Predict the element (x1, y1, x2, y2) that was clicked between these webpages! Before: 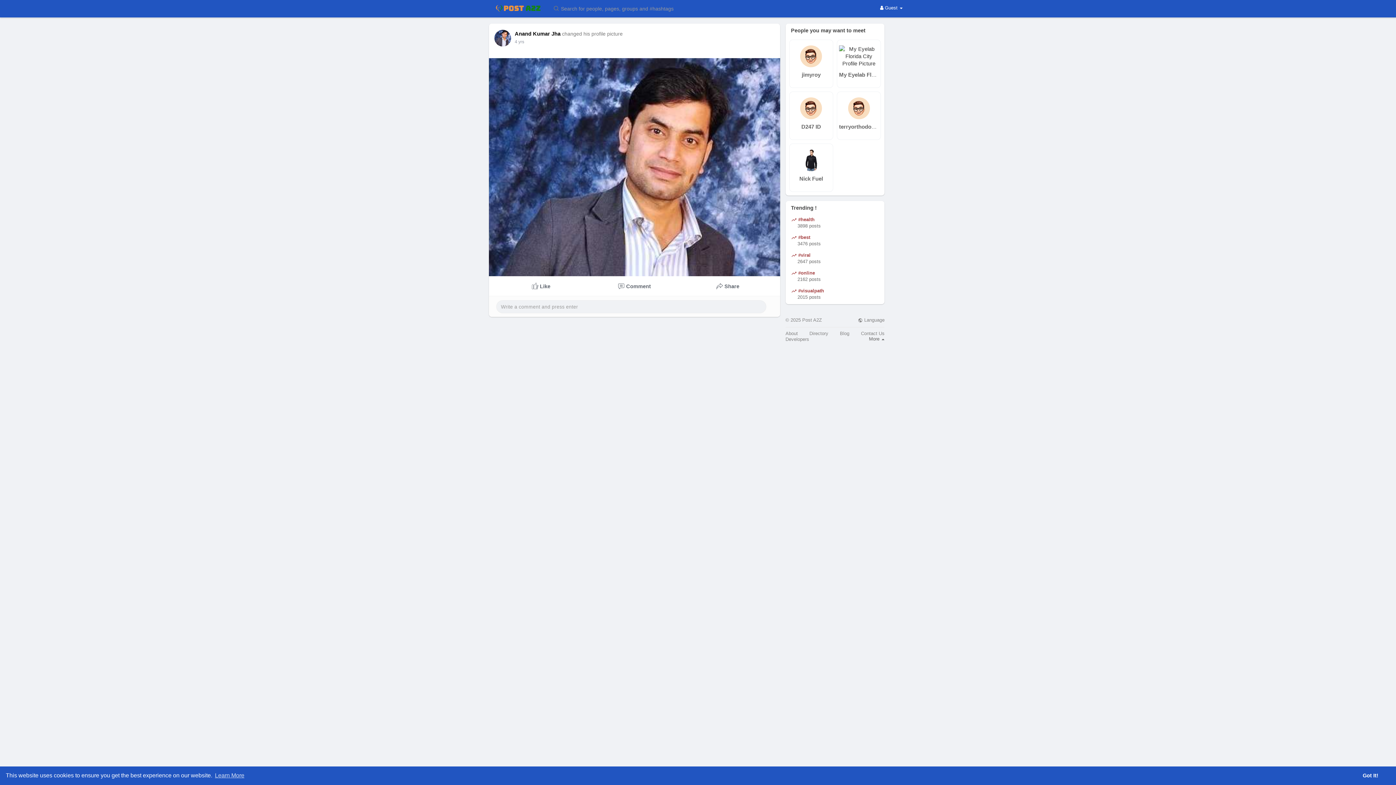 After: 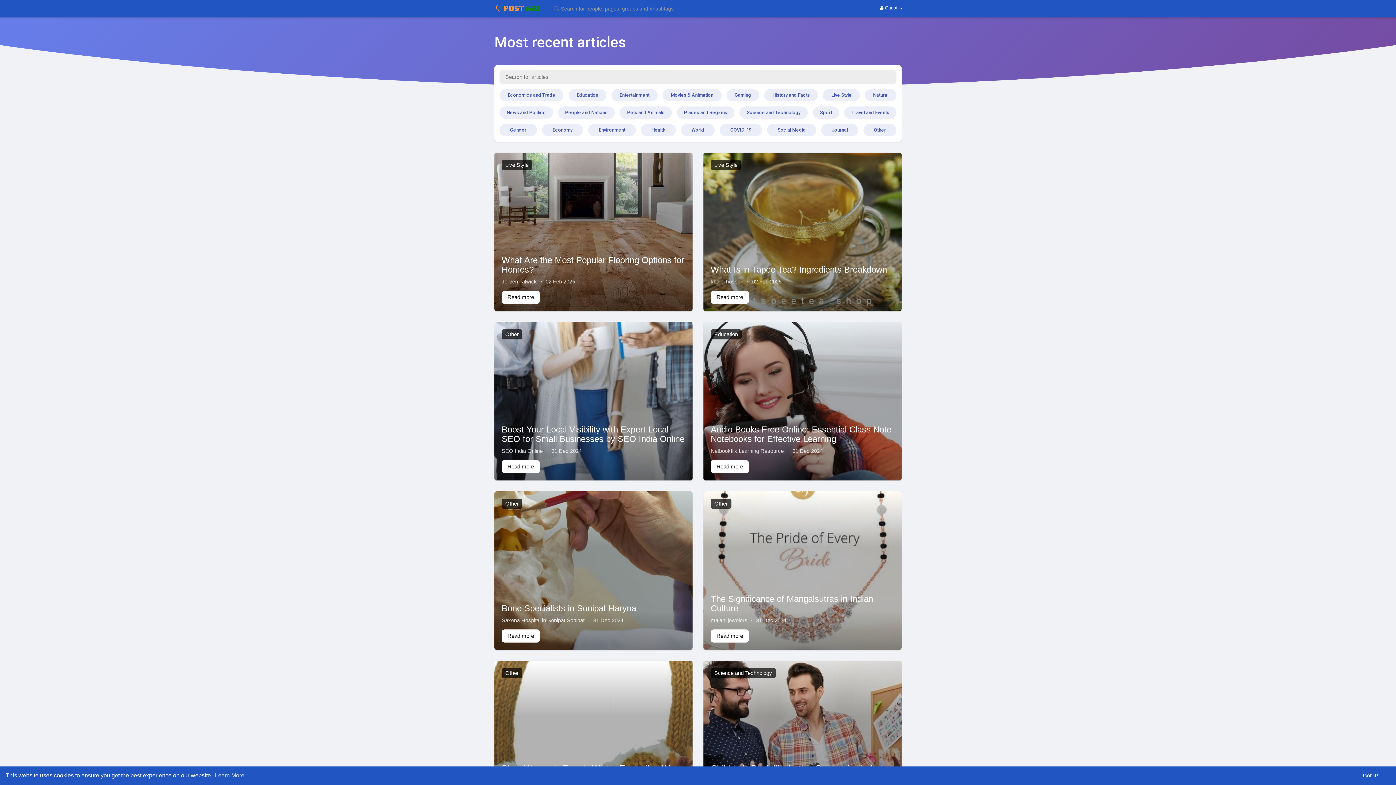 Action: bbox: (840, 331, 849, 336) label: Blog